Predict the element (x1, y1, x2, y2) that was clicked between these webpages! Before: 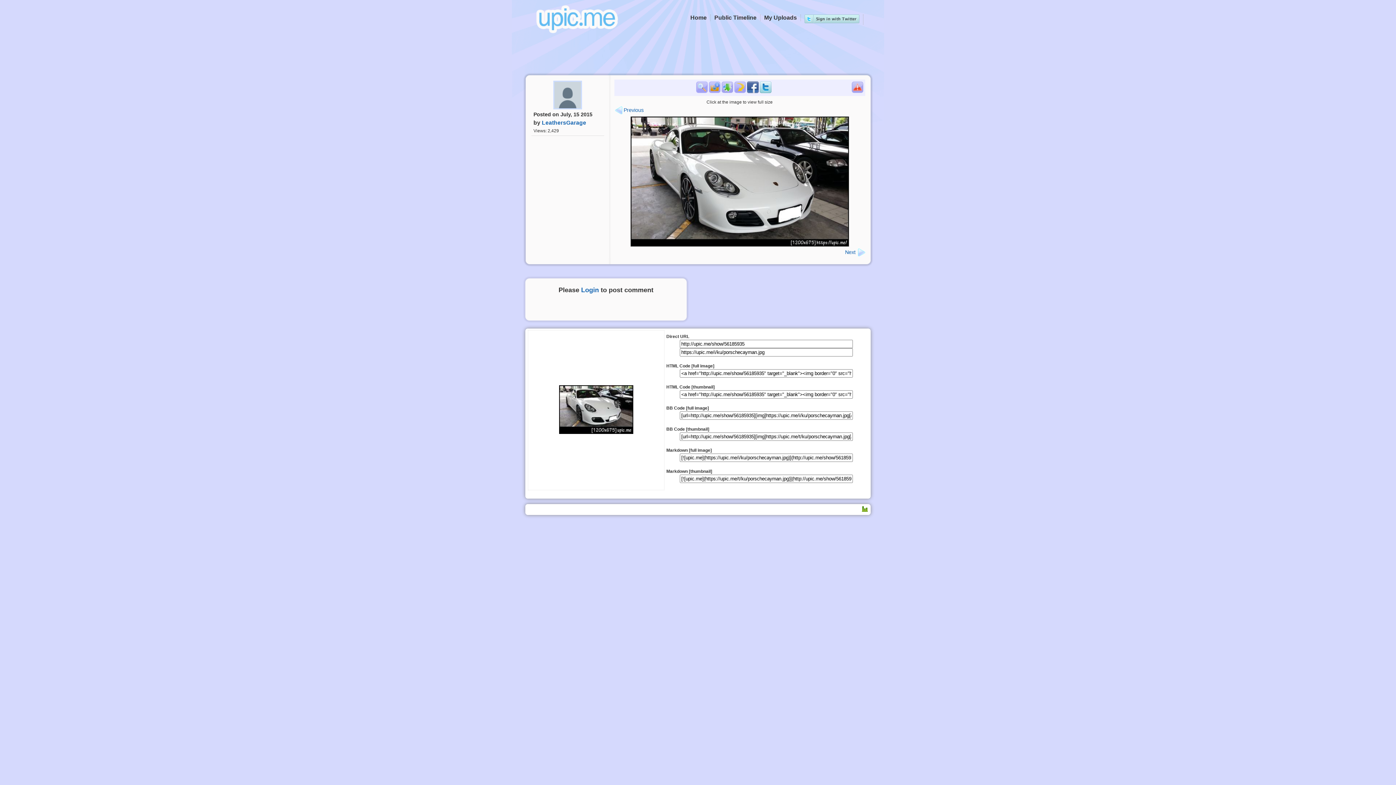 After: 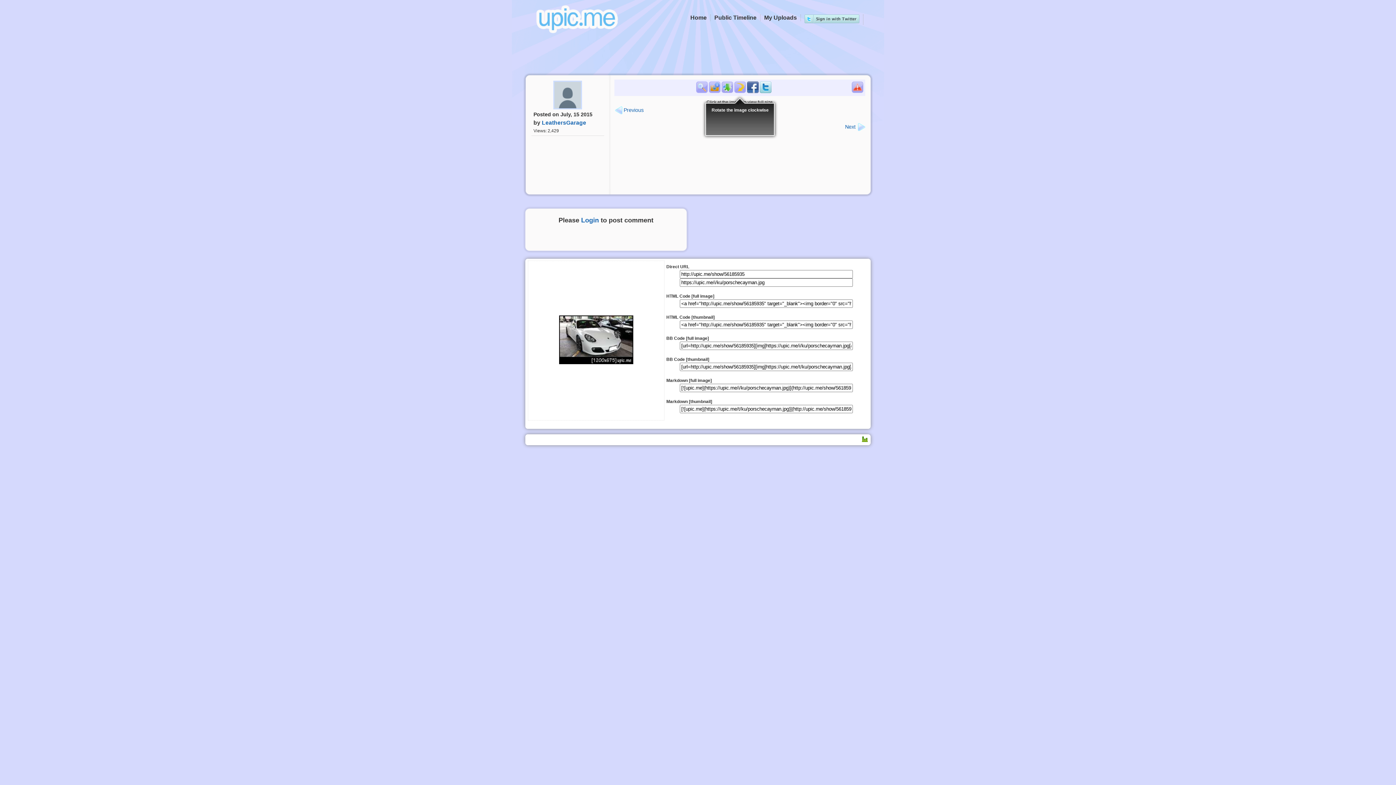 Action: bbox: (734, 81, 746, 93)